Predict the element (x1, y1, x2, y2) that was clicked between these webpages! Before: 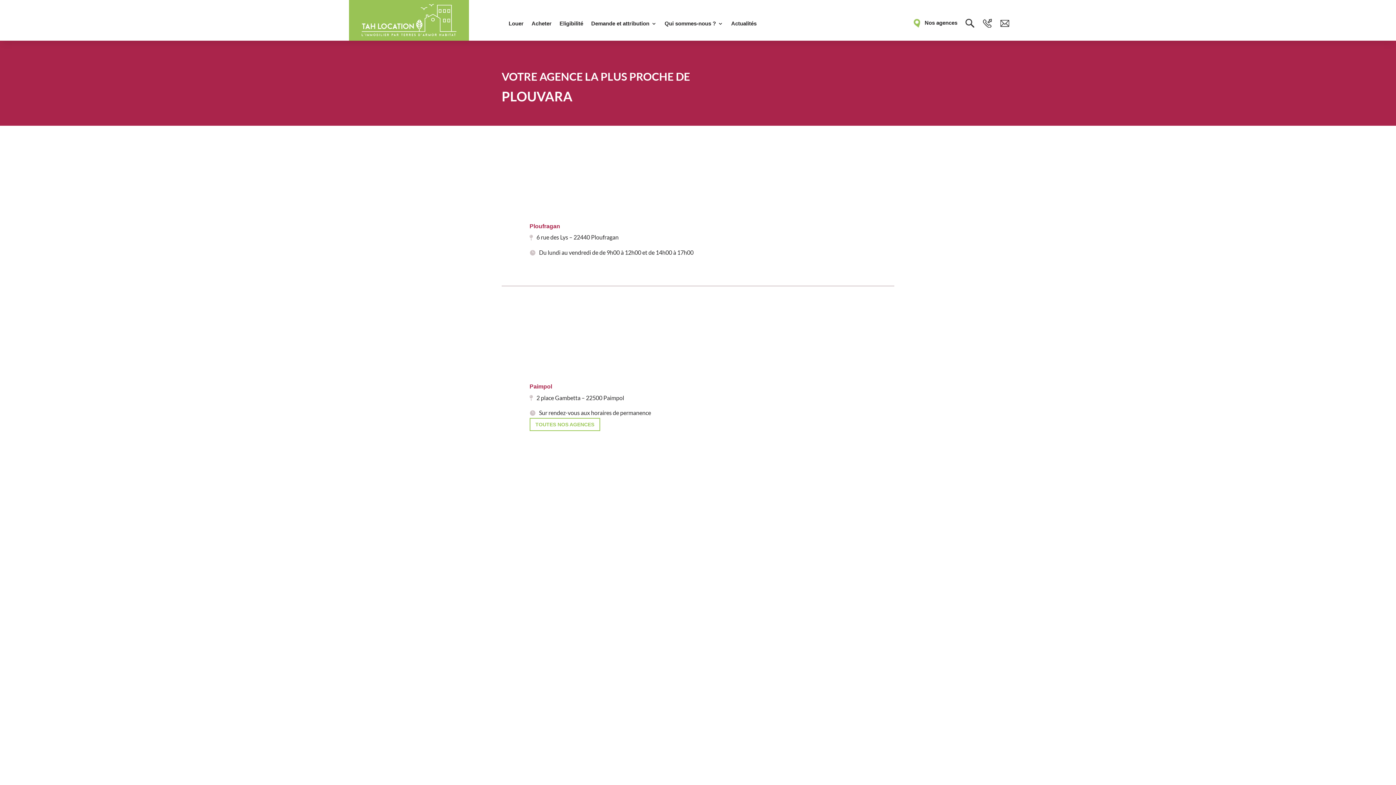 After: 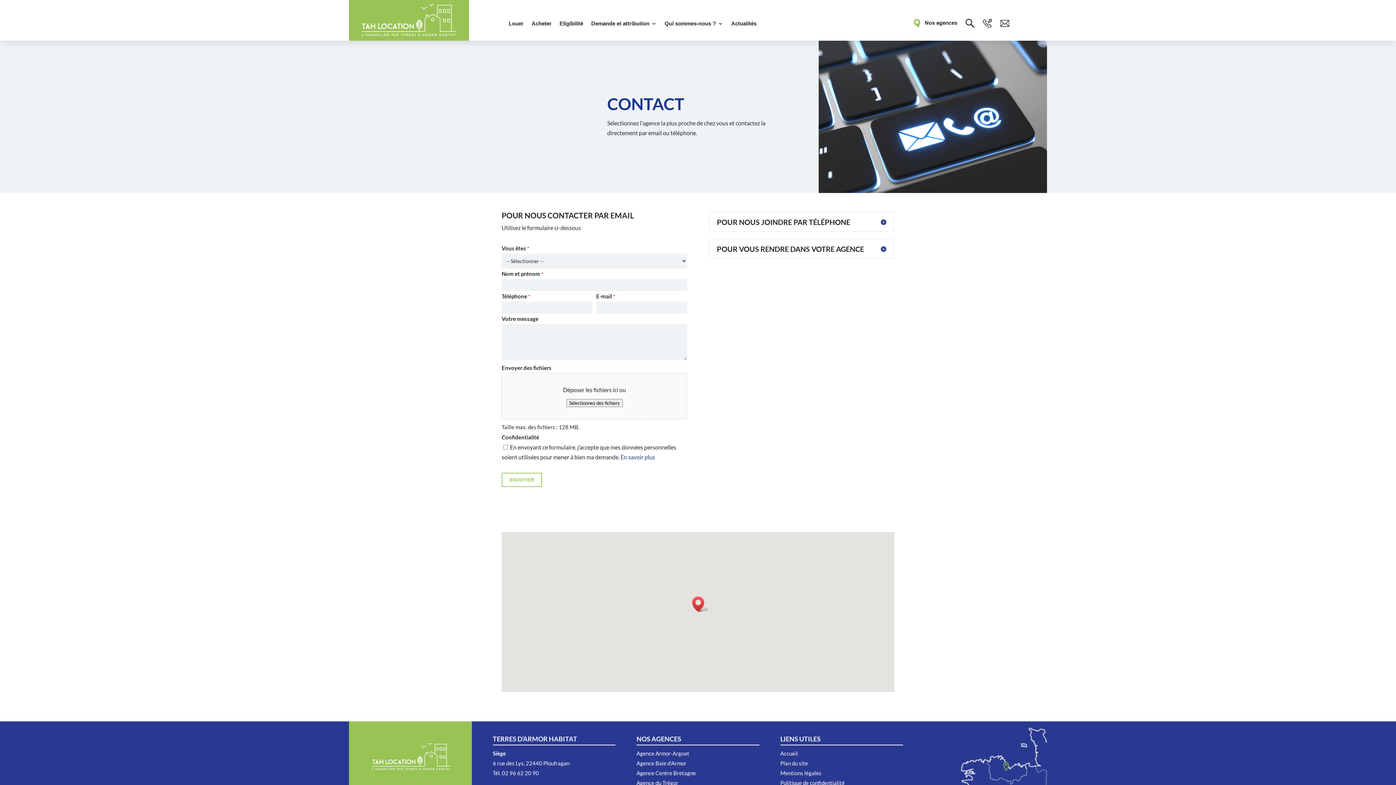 Action: bbox: (1000, 18, 1009, 31)